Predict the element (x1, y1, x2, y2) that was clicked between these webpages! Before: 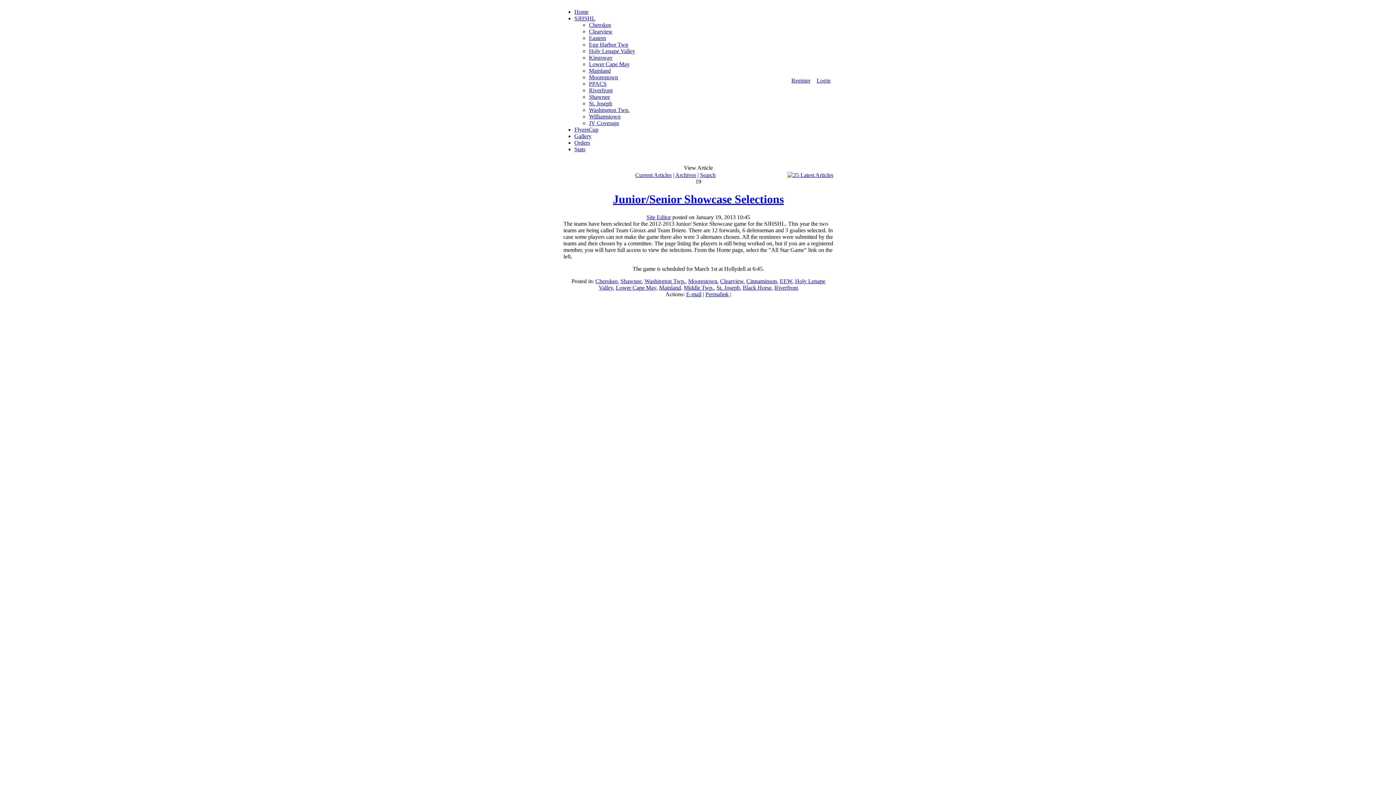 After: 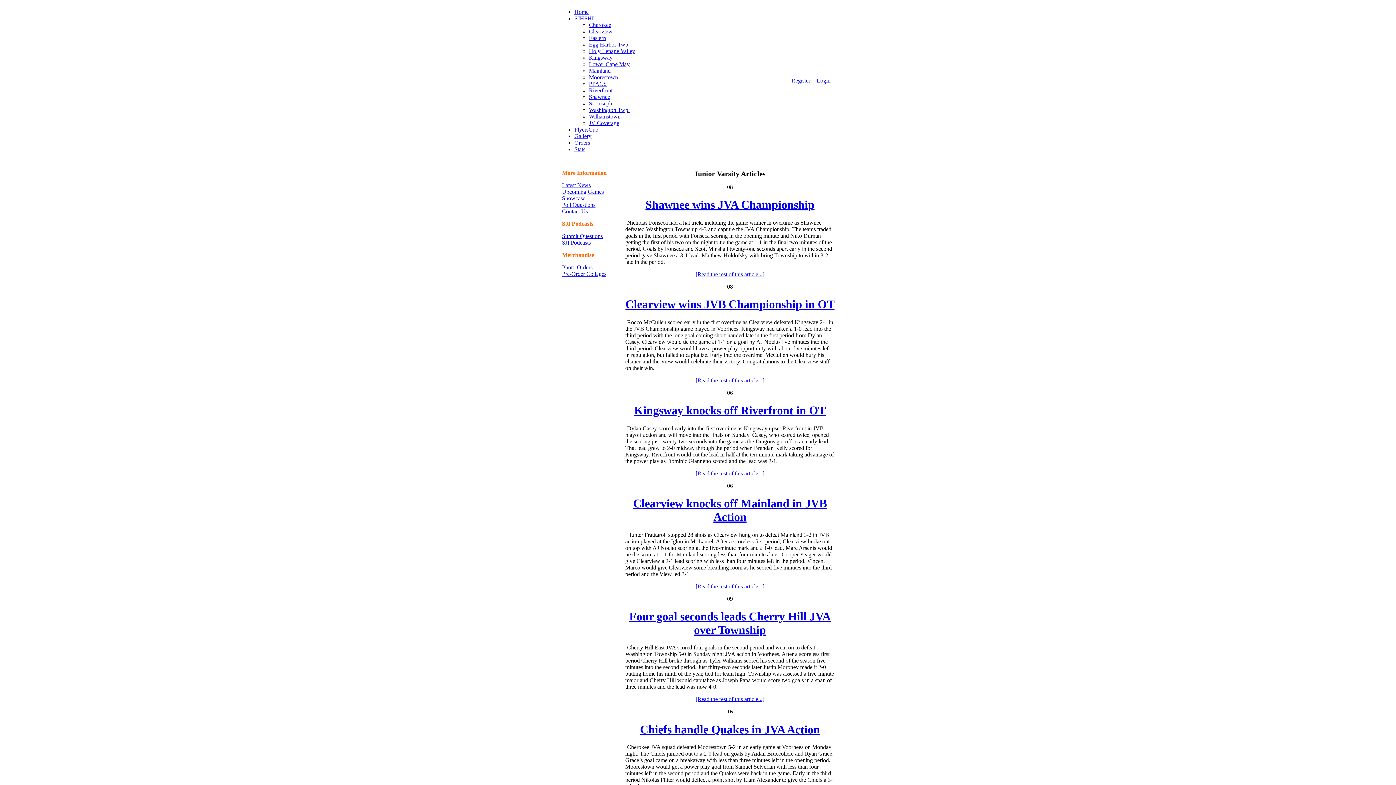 Action: bbox: (589, 120, 619, 126) label: JV Coverage